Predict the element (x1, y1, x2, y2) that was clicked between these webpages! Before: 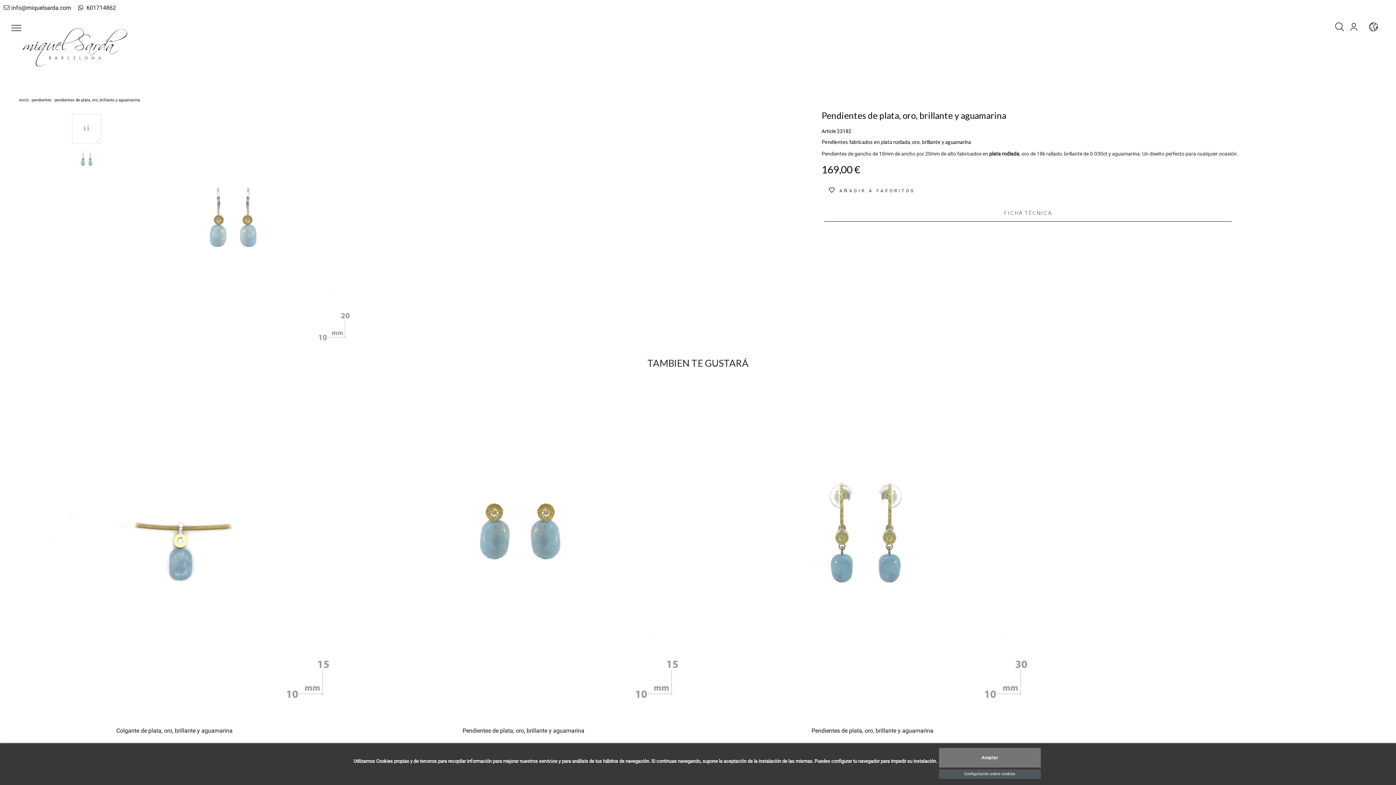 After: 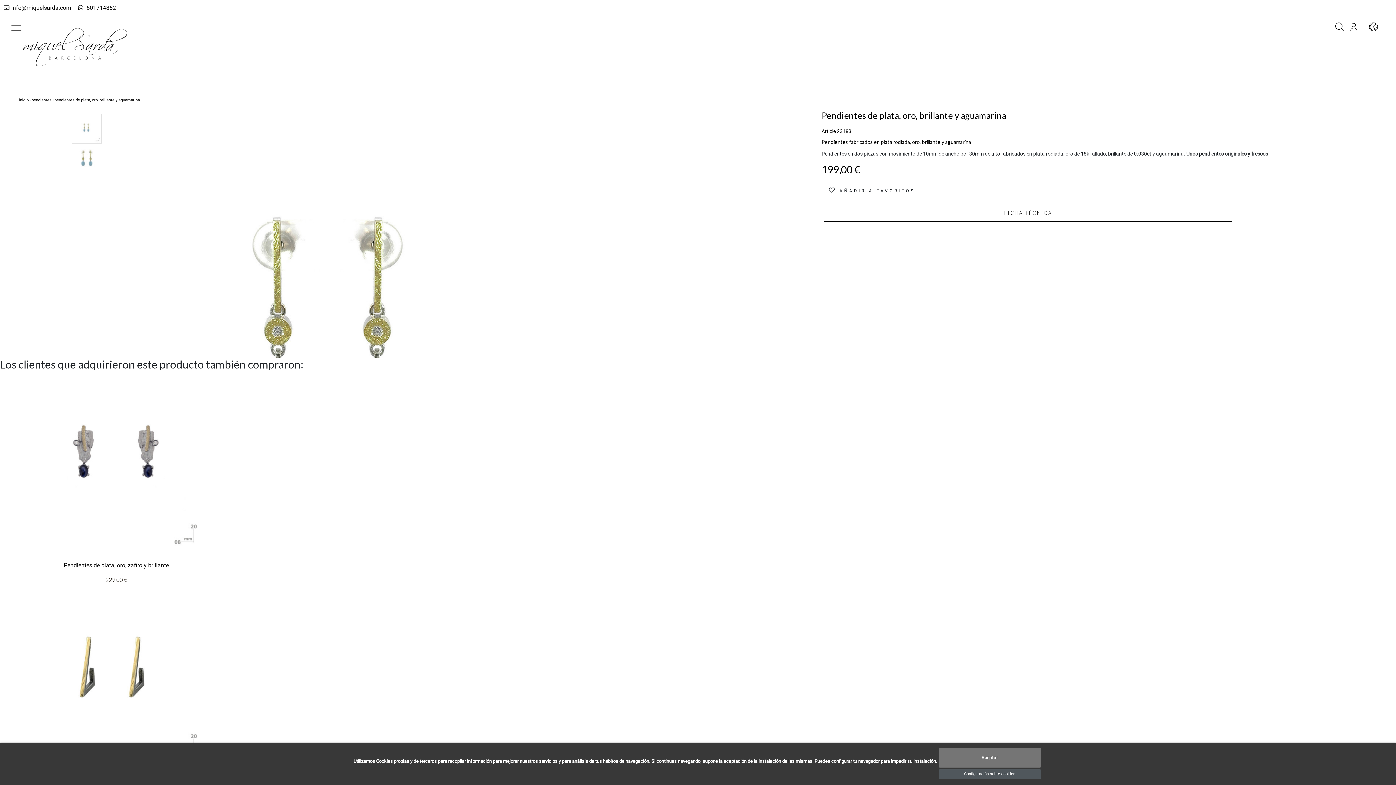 Action: label: Pendientes de plata, oro, brillante y aguamarina bbox: (811, 727, 933, 734)